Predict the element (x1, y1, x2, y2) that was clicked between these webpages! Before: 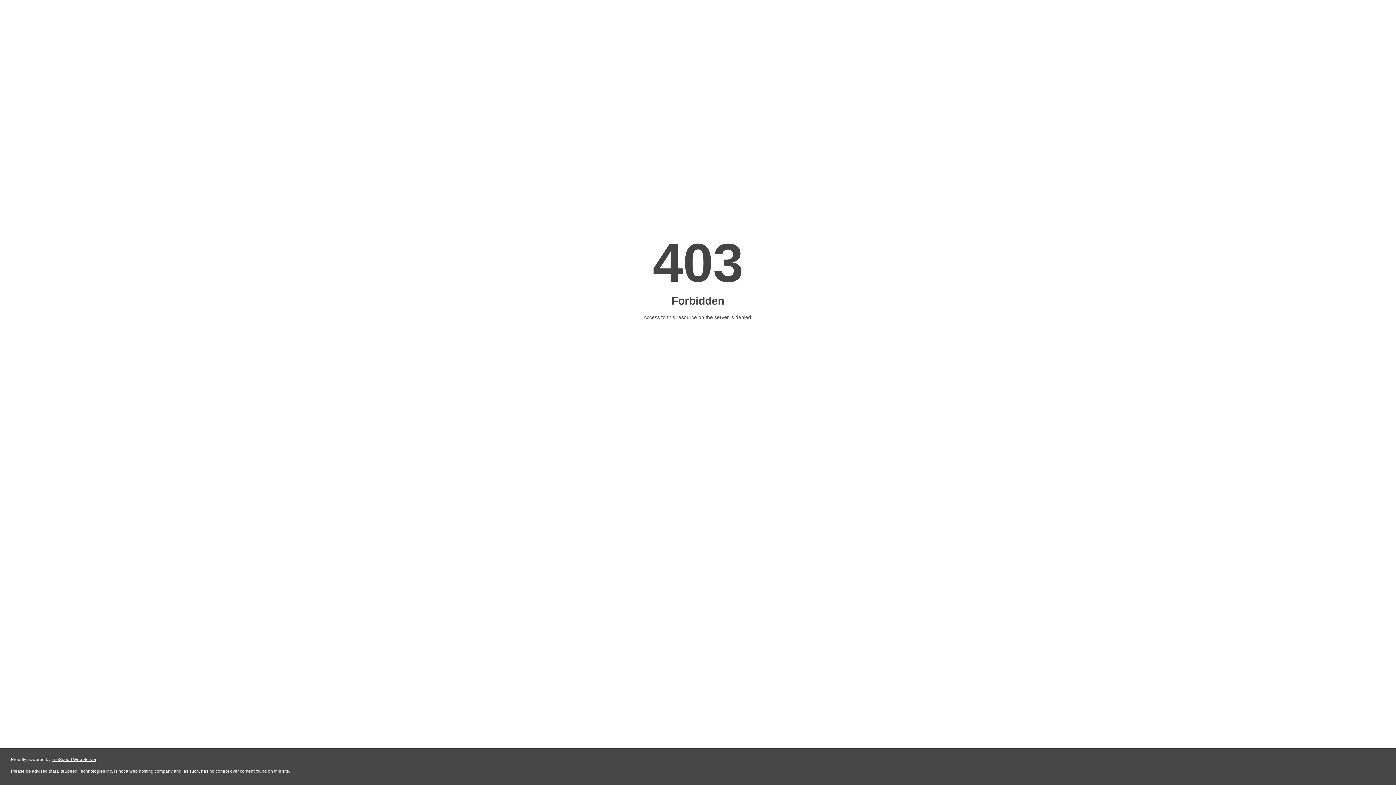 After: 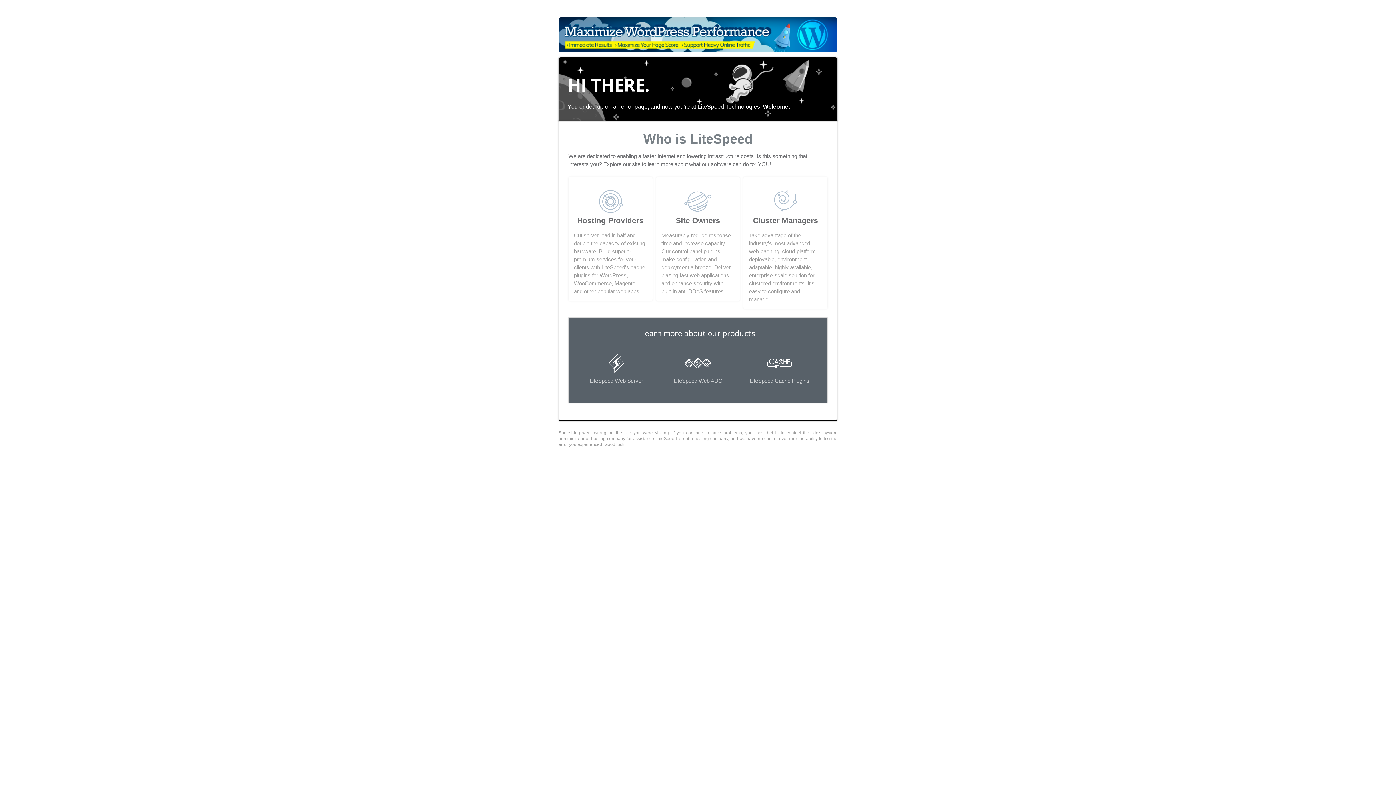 Action: label: LiteSpeed Web Server bbox: (51, 757, 96, 762)